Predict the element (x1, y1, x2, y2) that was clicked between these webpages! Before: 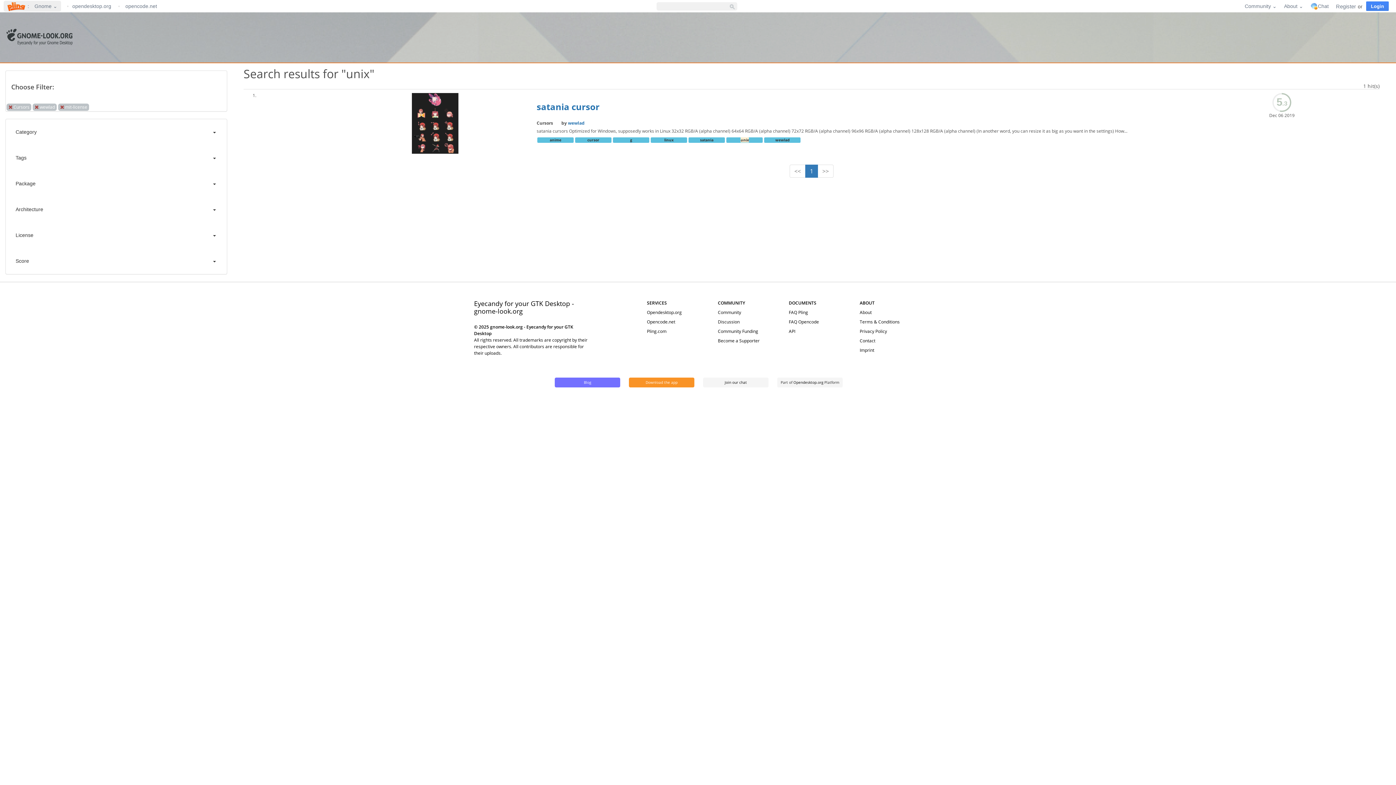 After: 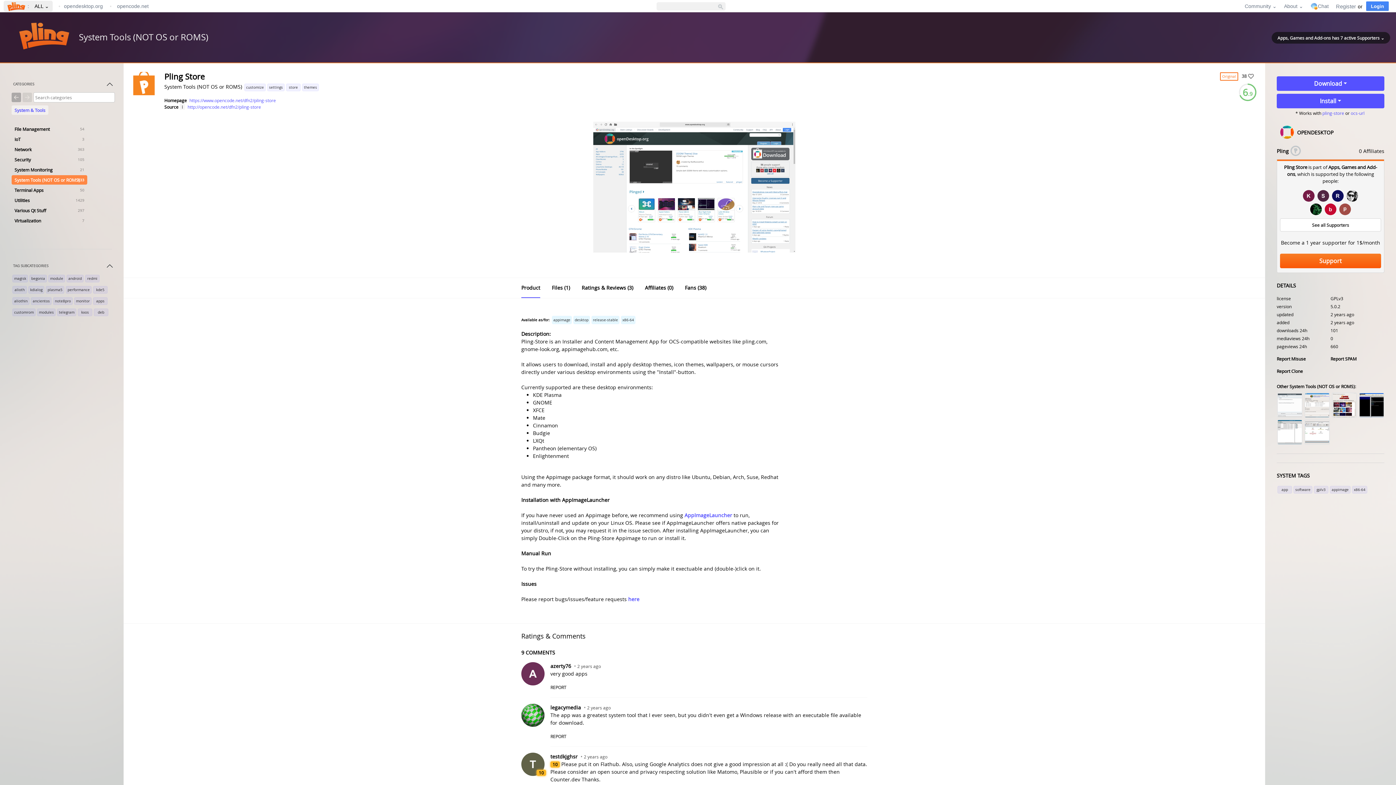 Action: bbox: (629, 377, 694, 387) label: Download the app